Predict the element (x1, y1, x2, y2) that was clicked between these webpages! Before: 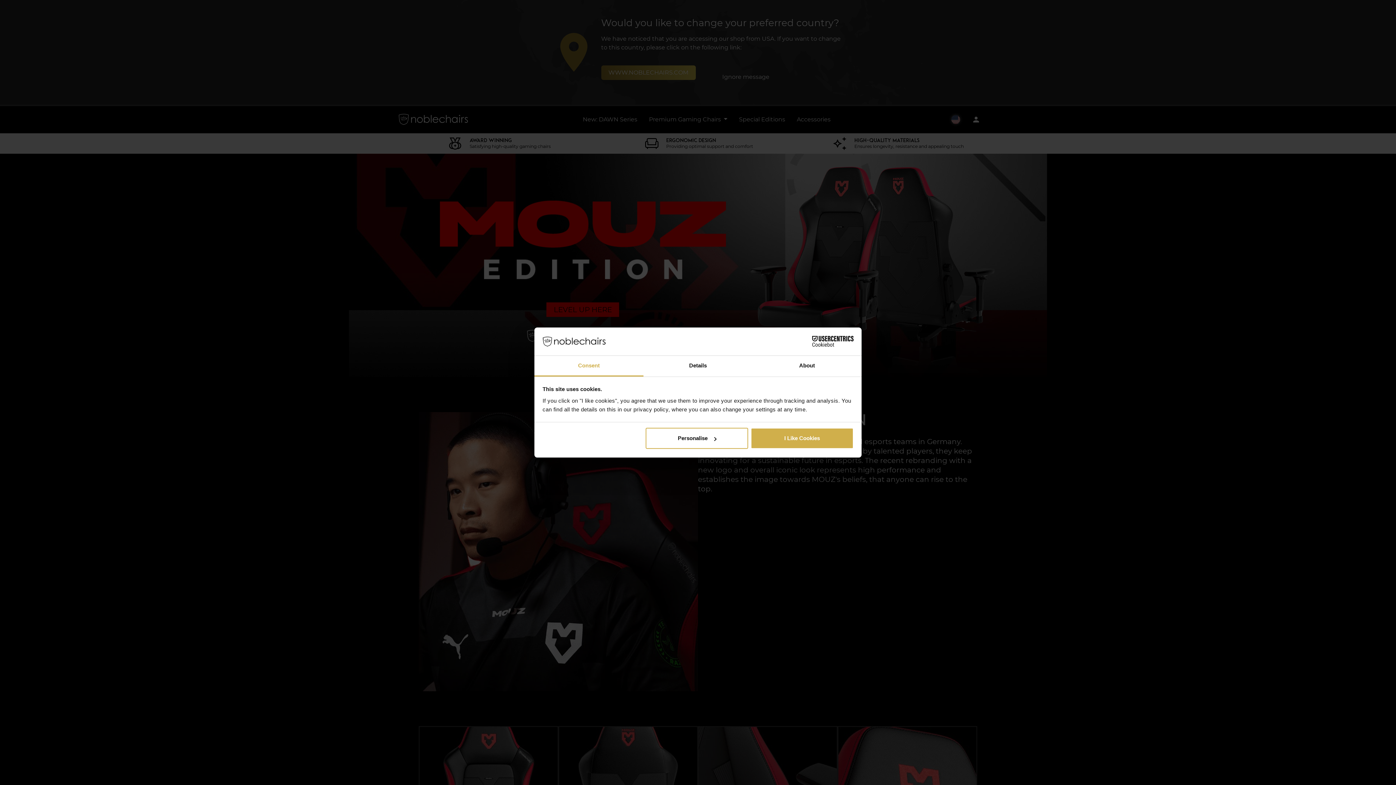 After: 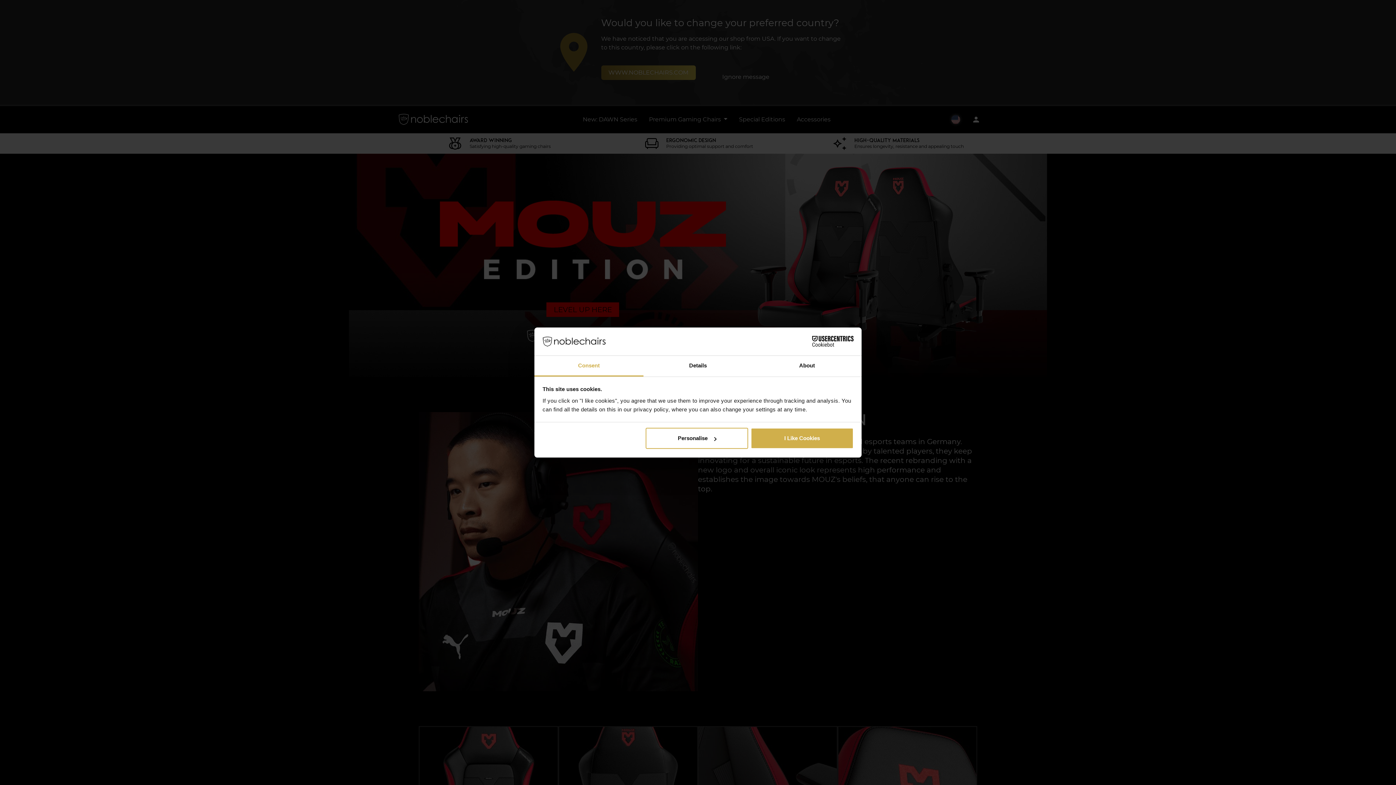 Action: bbox: (534, 355, 643, 376) label: Consent